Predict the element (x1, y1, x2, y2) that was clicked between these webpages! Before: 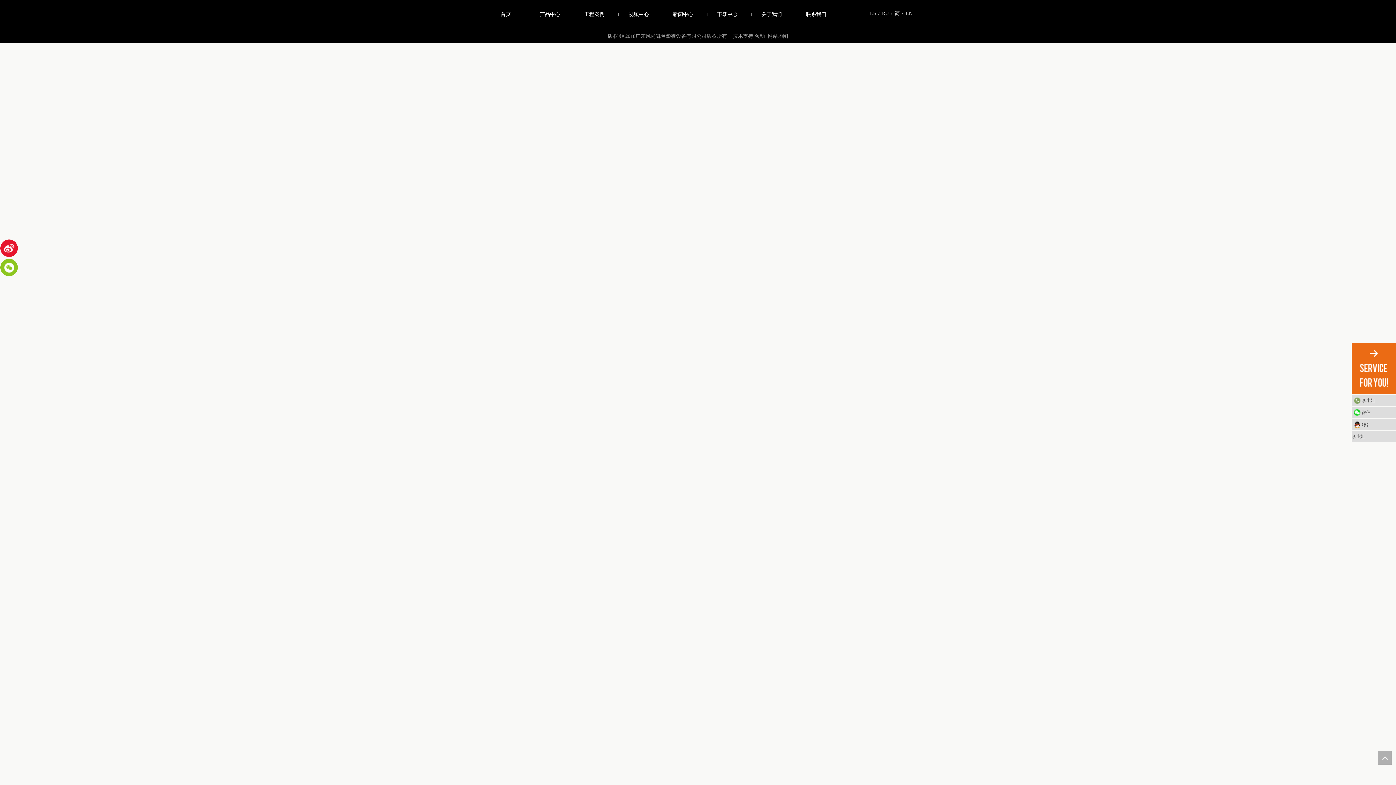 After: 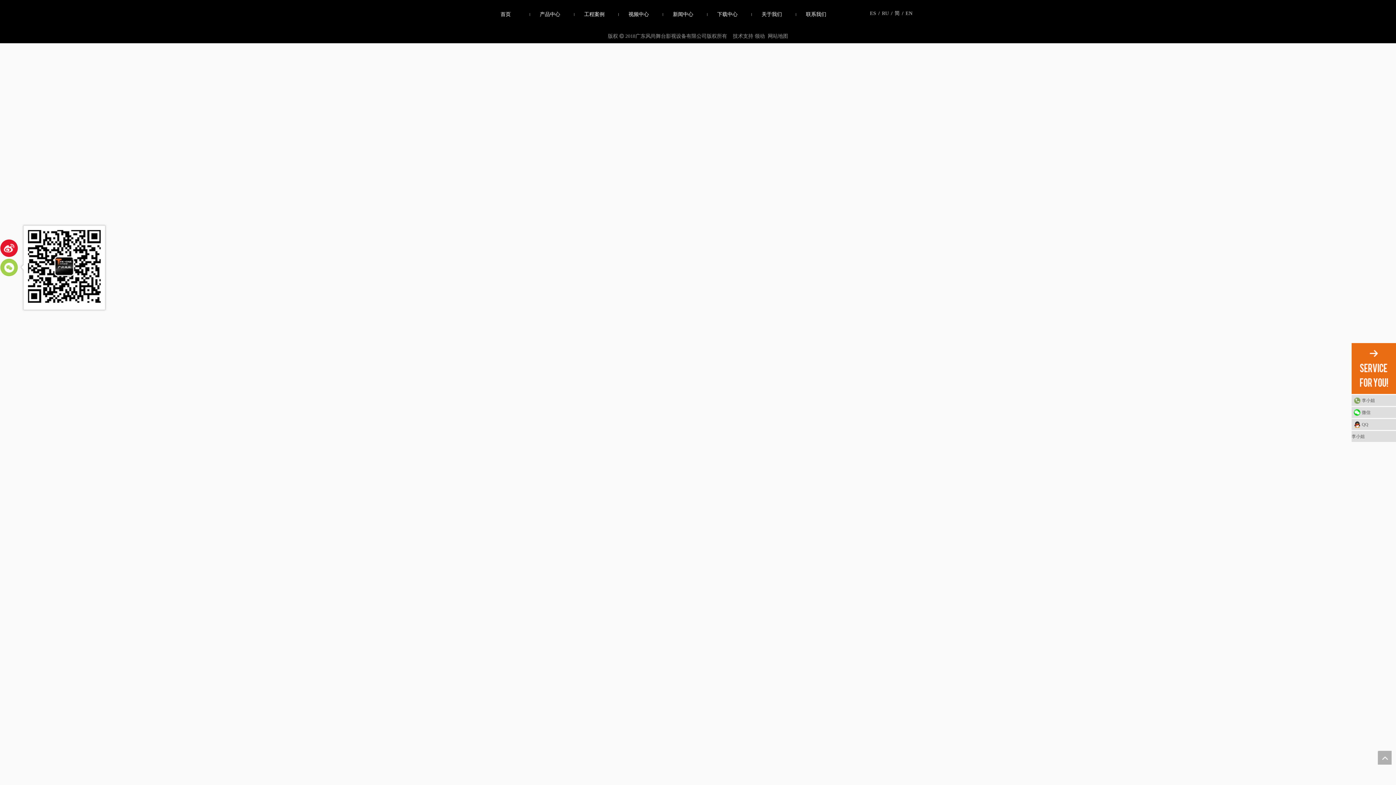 Action: label: 微信 bbox: (0, 258, 17, 276)